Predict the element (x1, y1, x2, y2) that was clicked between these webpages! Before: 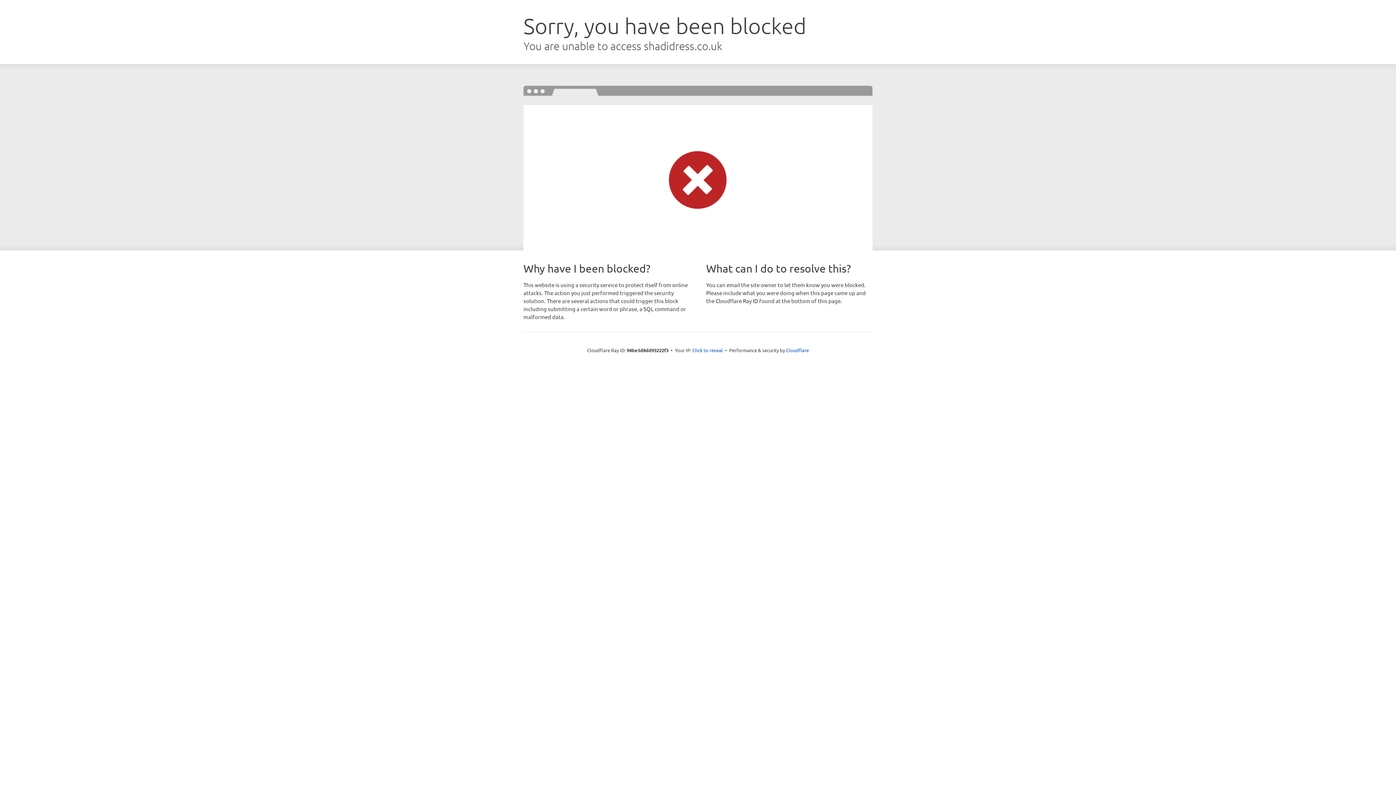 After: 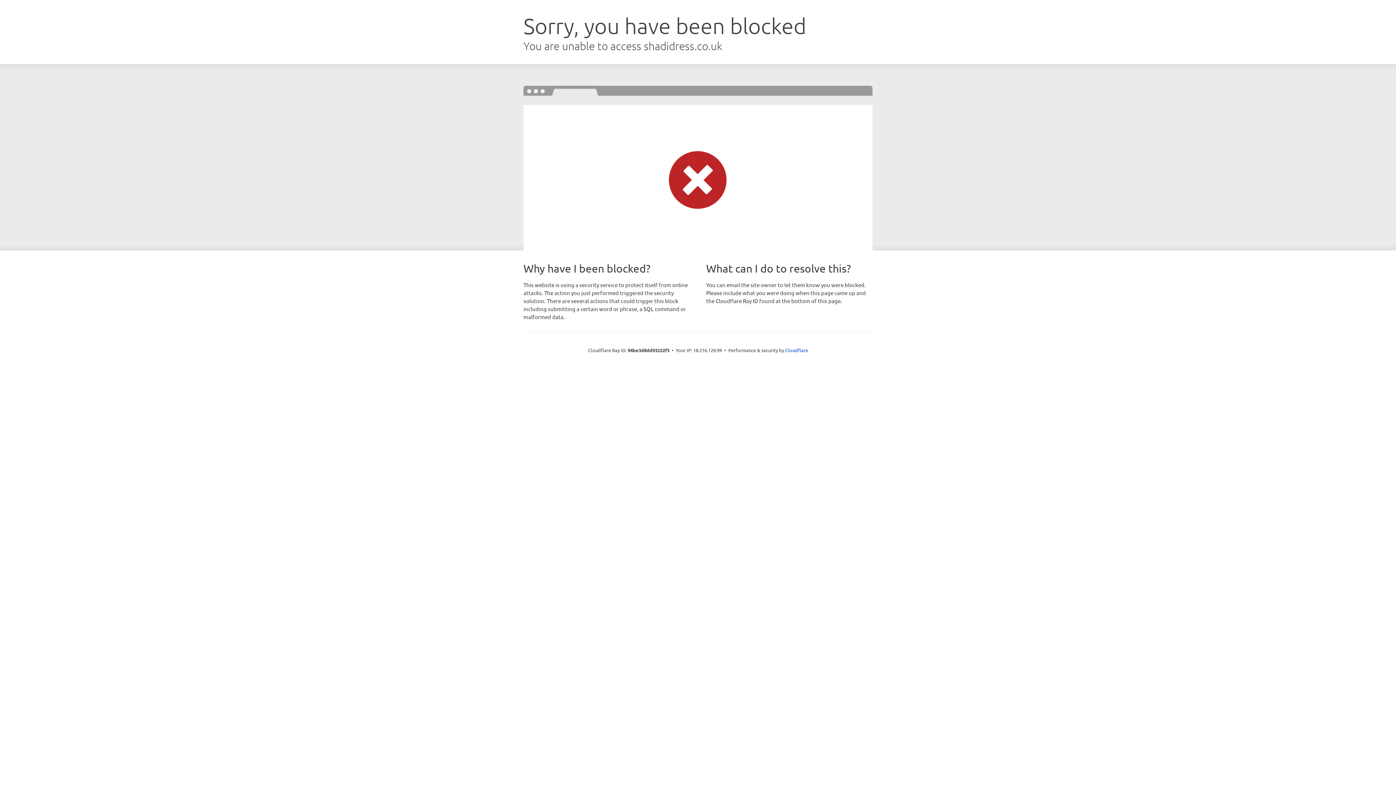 Action: label: Click to reveal bbox: (692, 346, 723, 353)